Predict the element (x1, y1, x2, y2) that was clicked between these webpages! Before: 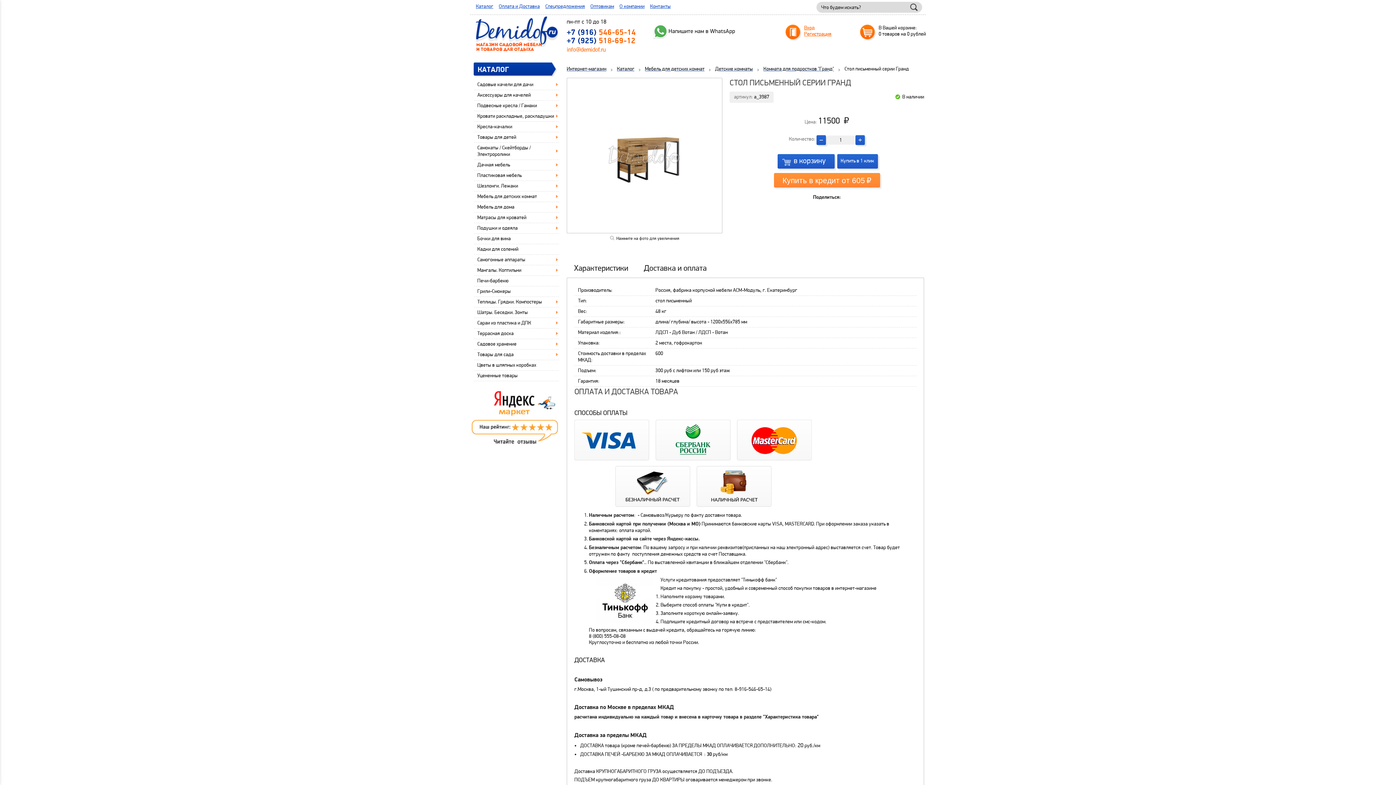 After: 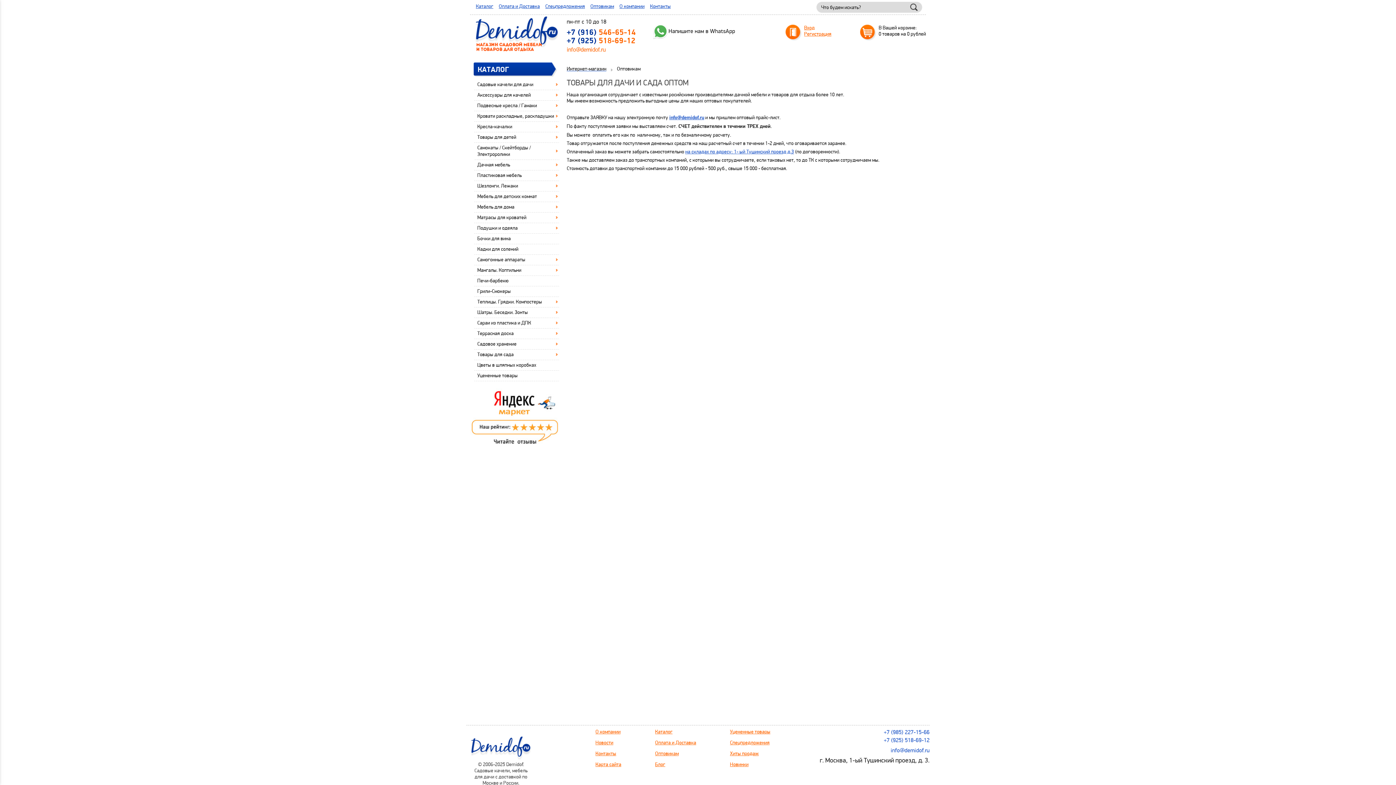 Action: label: Оптовикам bbox: (588, 0, 616, 10)